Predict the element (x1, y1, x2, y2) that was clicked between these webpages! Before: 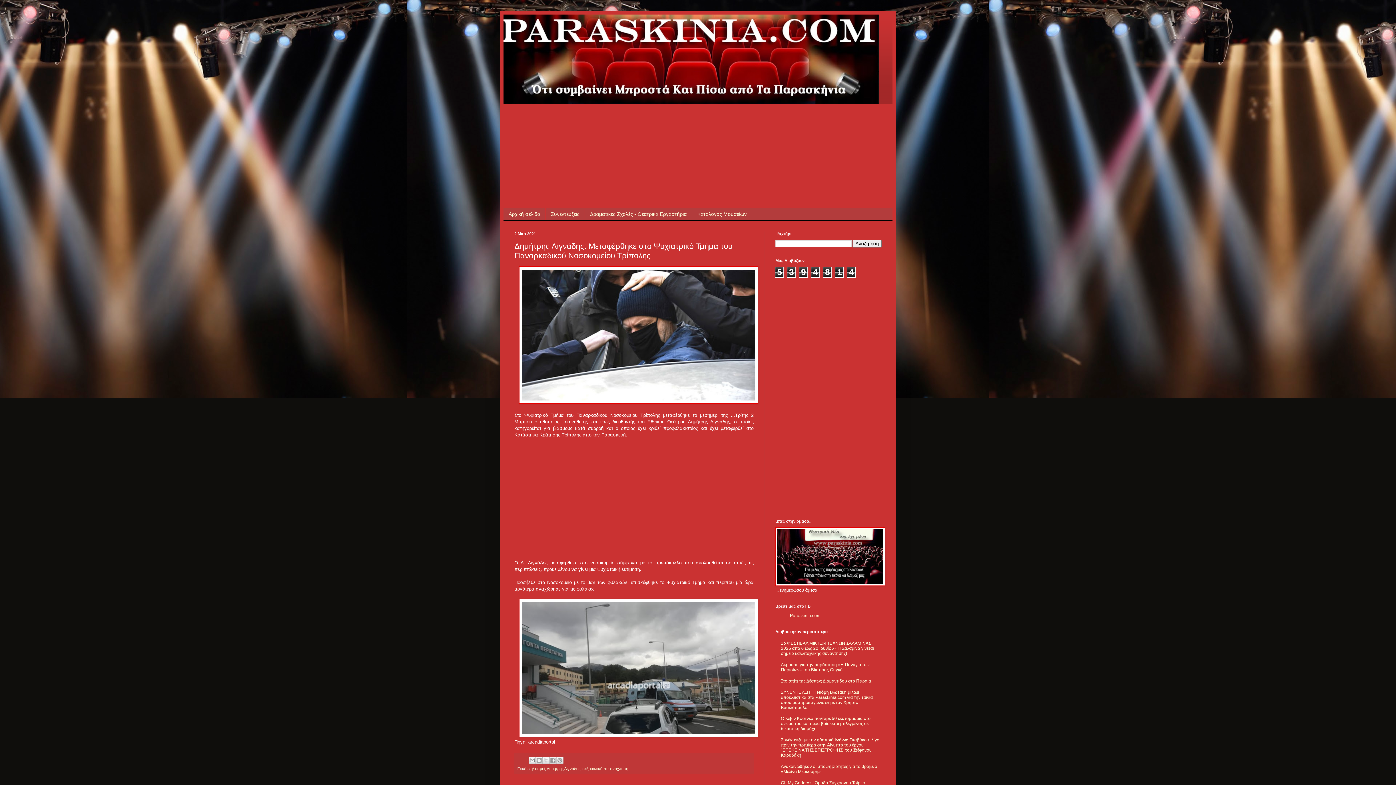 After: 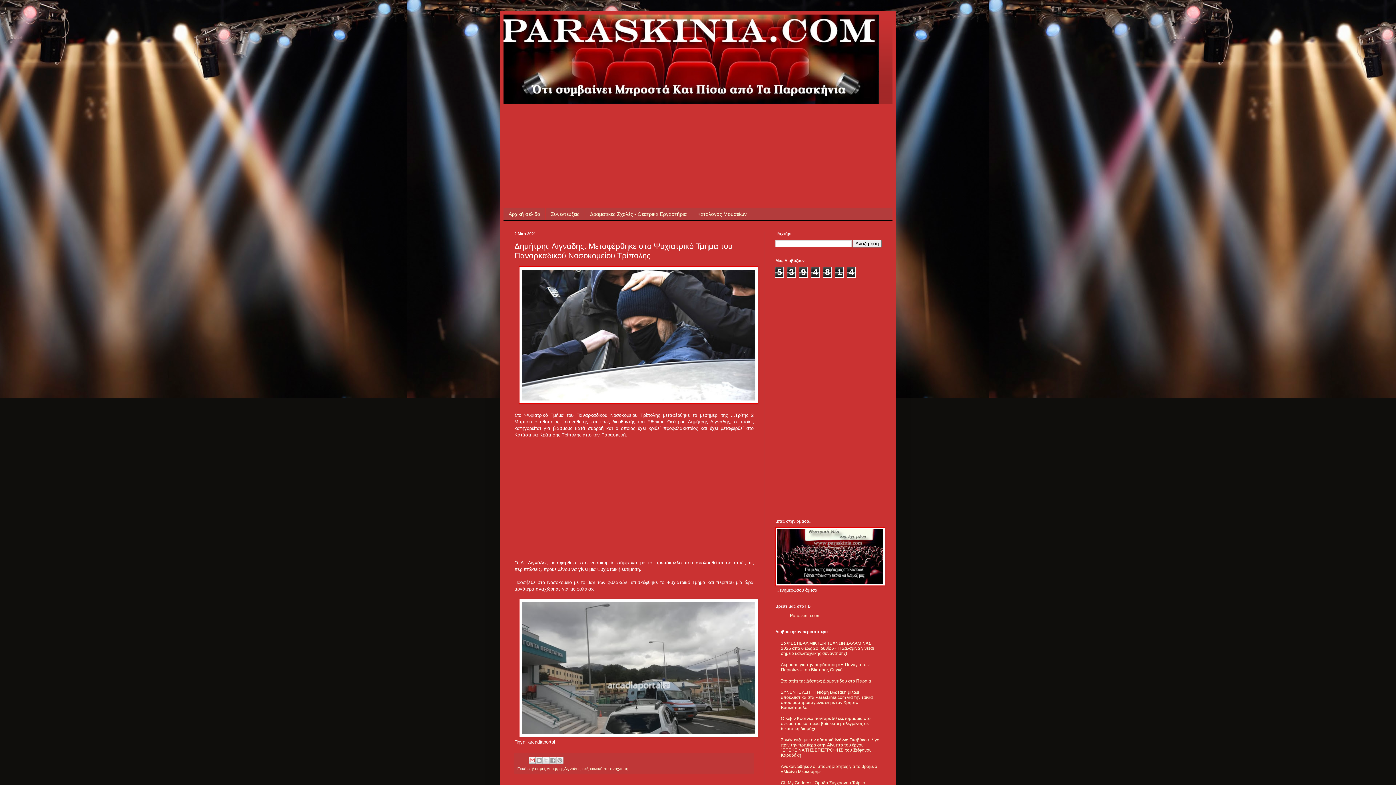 Action: label: Αποστολή με μήνυμα ηλεκτρονικού ταχυδρομείου bbox: (528, 757, 536, 764)